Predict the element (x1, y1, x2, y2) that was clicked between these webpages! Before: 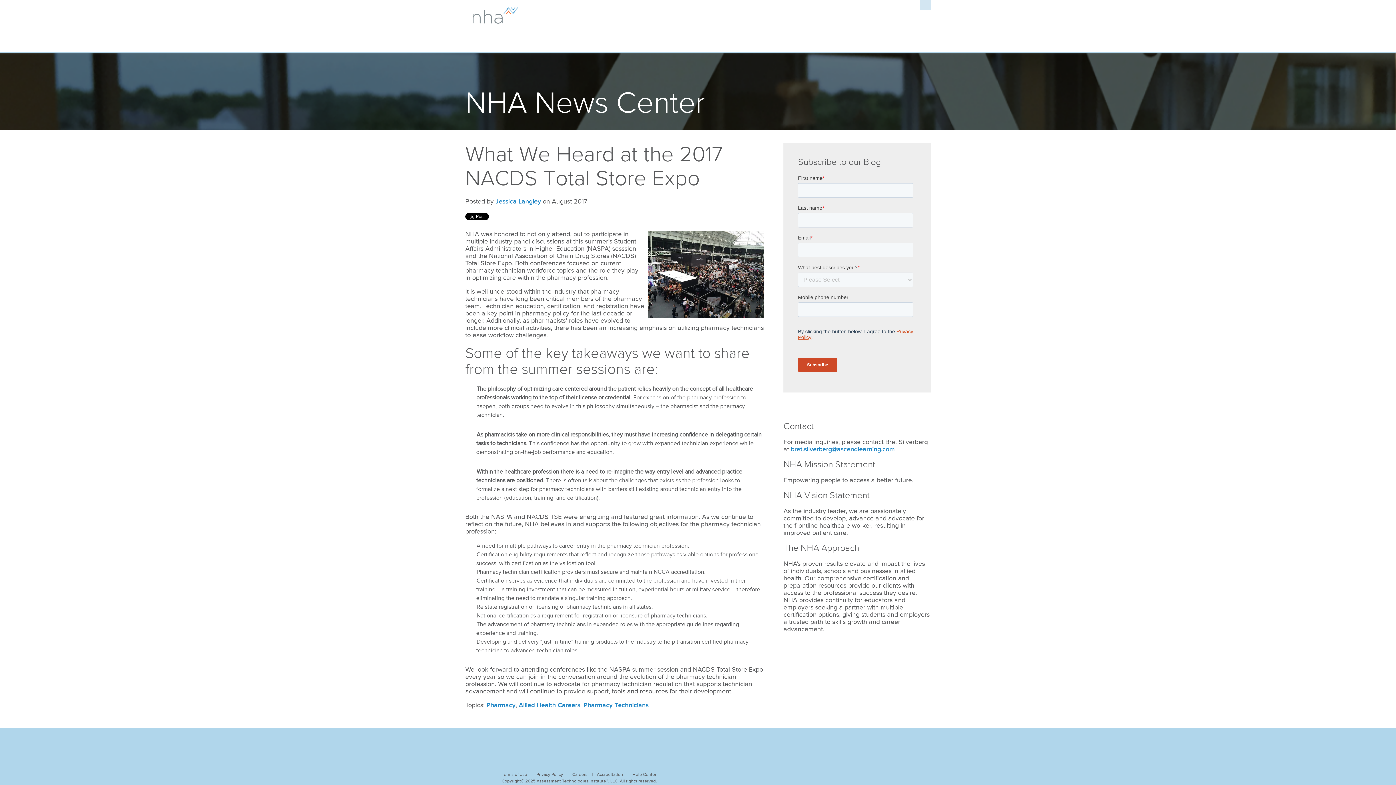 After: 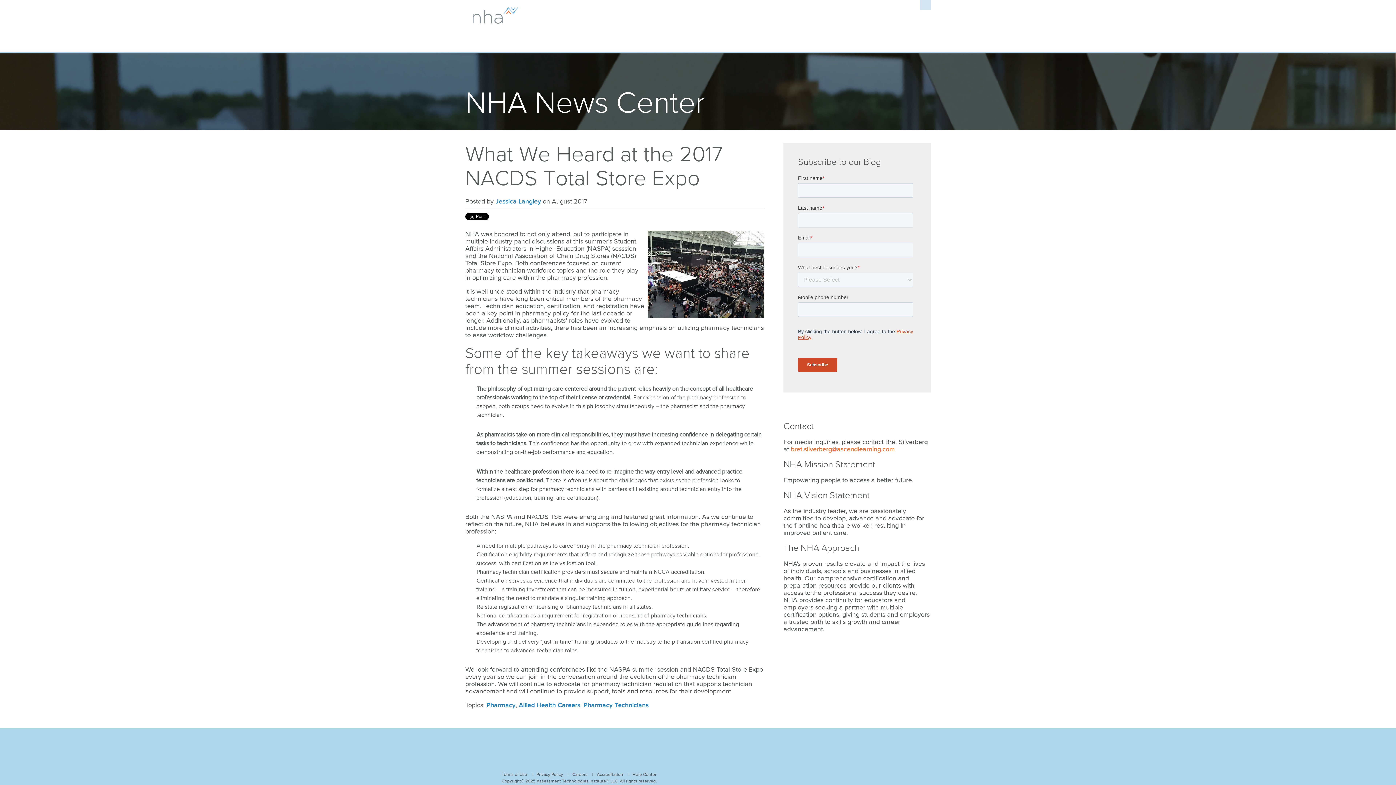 Action: label: bret.silverberg@ascendlearning.com bbox: (790, 445, 894, 453)